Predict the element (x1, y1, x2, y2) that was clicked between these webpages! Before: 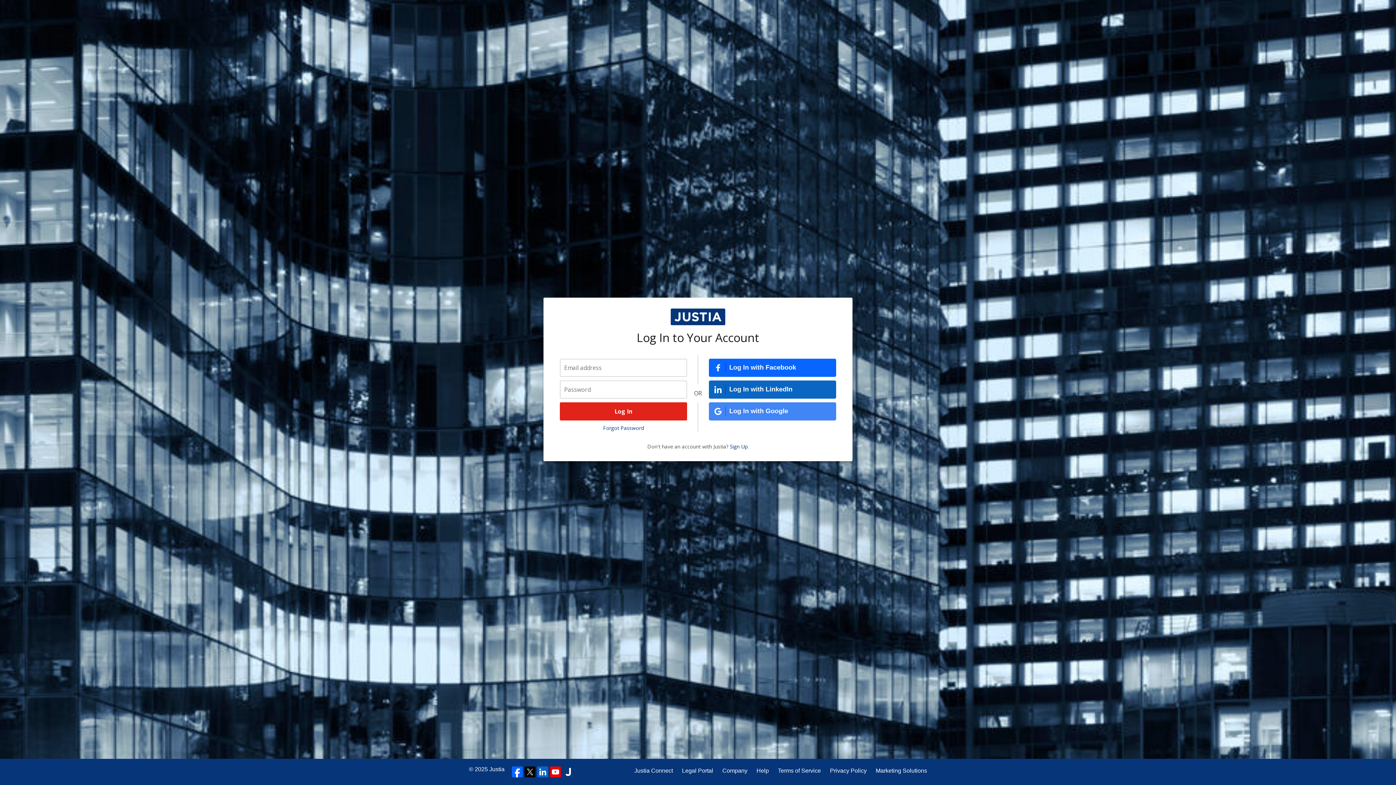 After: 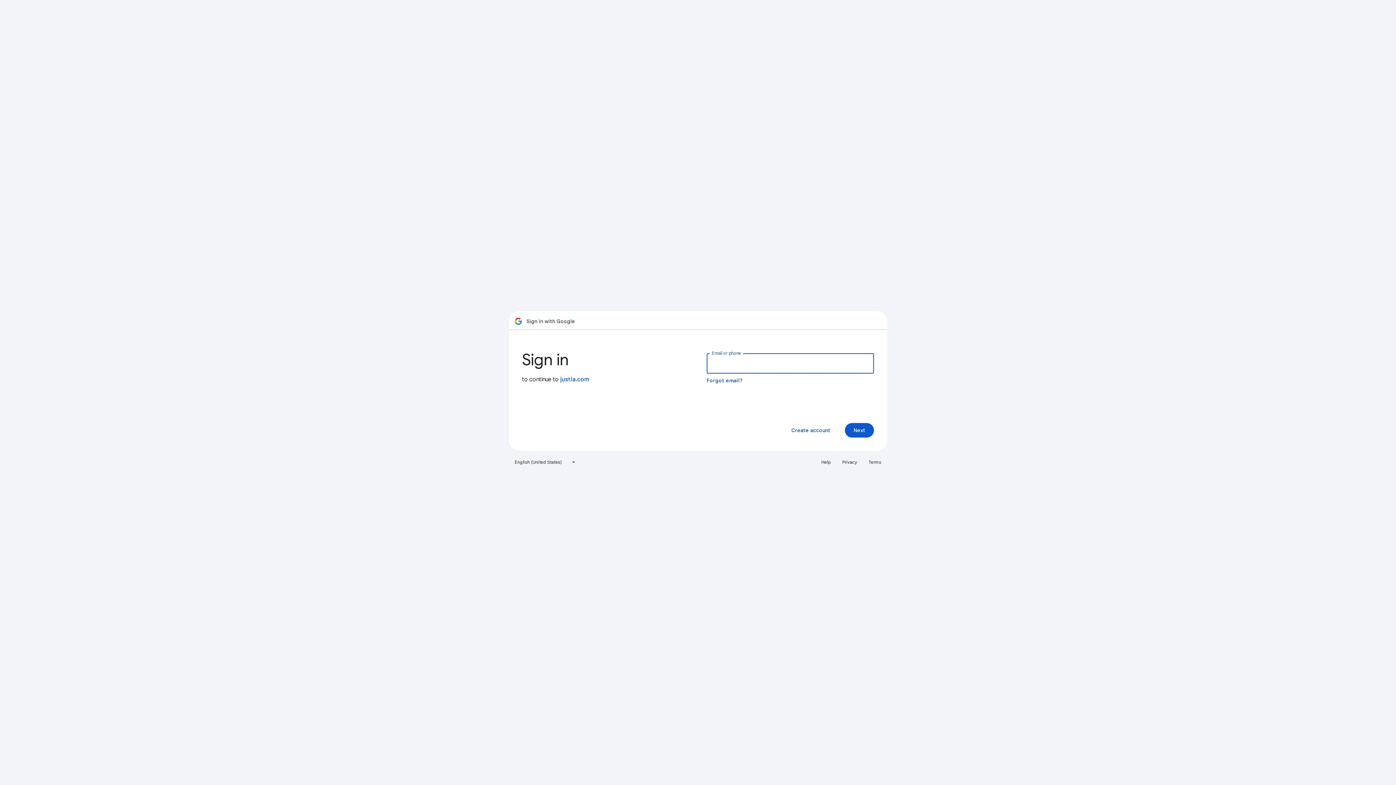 Action: label: Log In with Google bbox: (709, 402, 836, 420)